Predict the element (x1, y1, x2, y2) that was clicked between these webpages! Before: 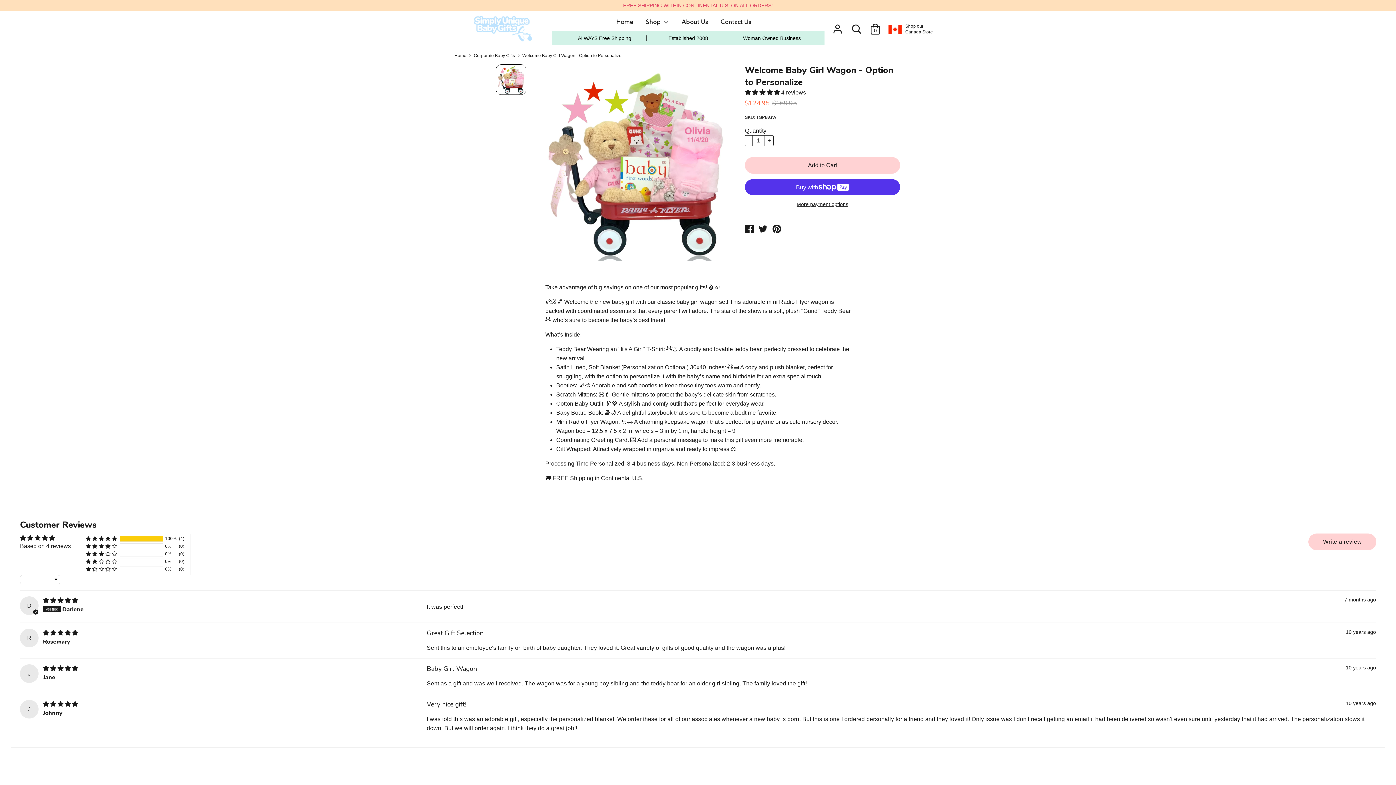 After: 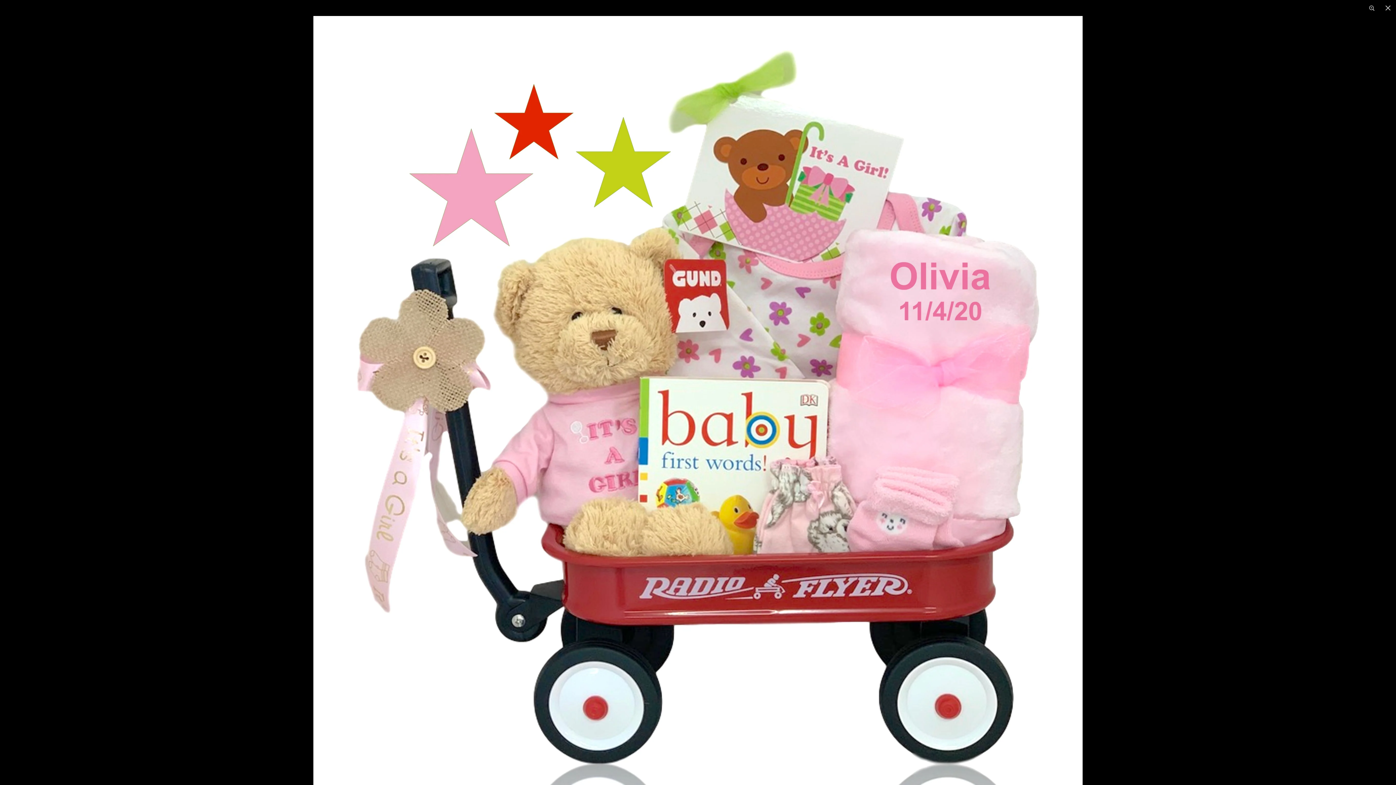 Action: bbox: (537, 64, 734, 261)